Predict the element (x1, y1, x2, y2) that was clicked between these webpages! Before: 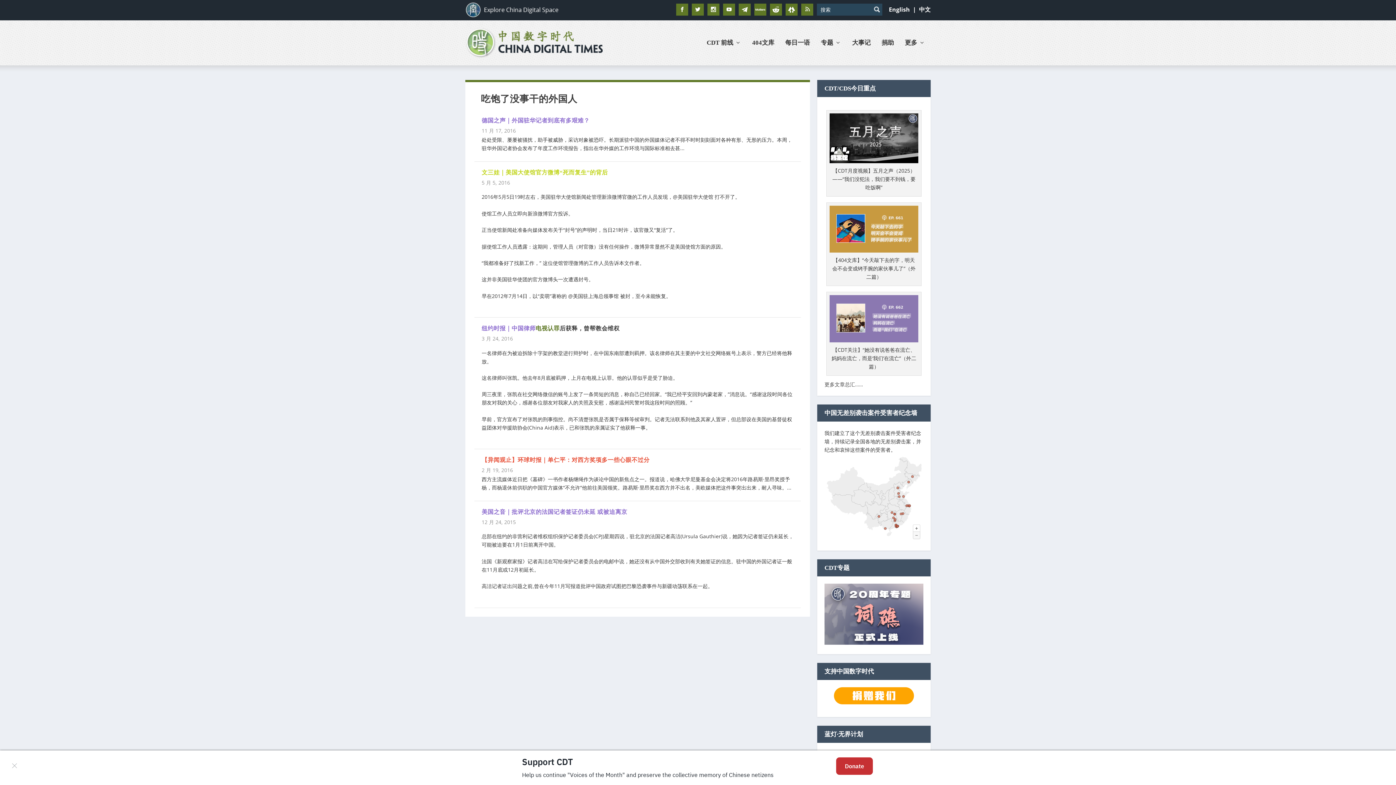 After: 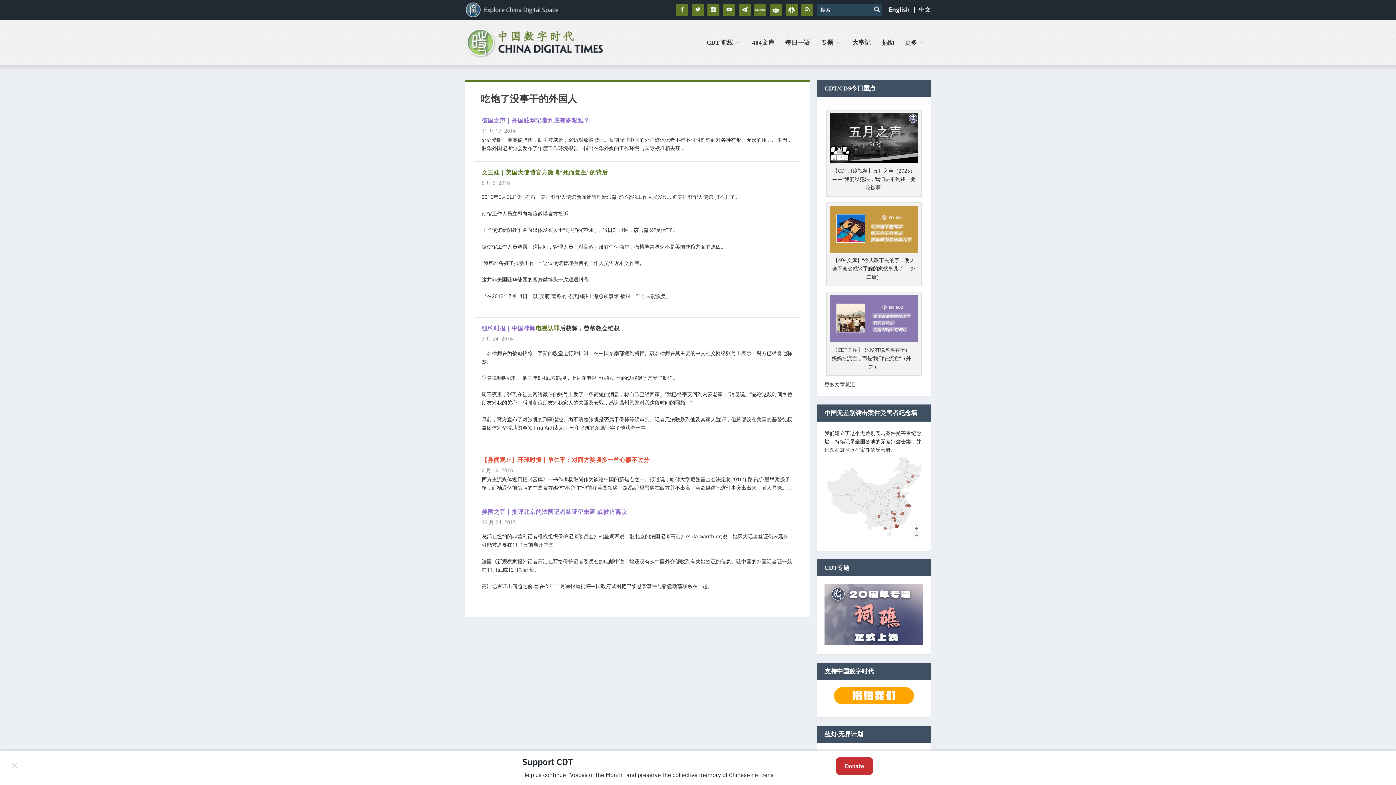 Action: label: 文三娃｜美国大使馆官方微博“死而复生”的背后 bbox: (481, 169, 608, 175)